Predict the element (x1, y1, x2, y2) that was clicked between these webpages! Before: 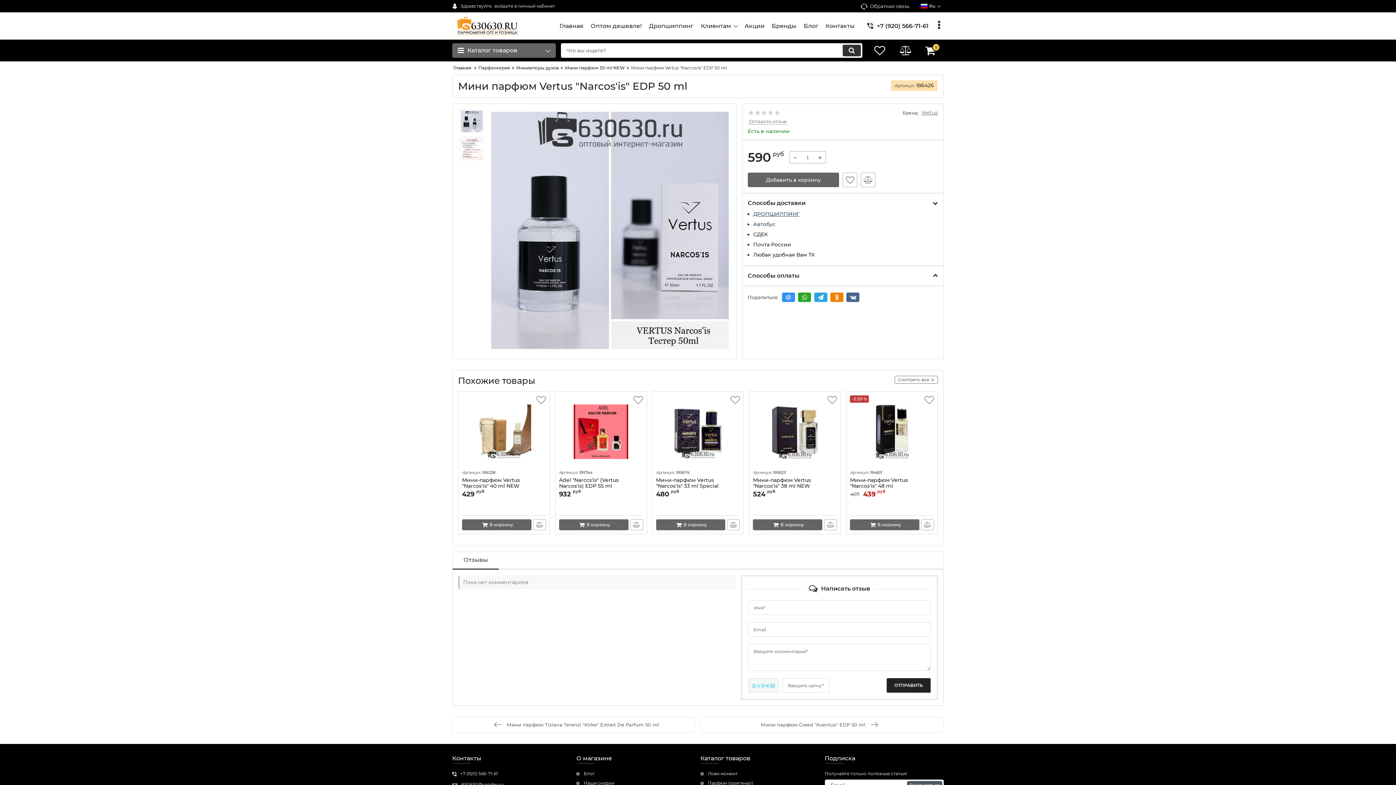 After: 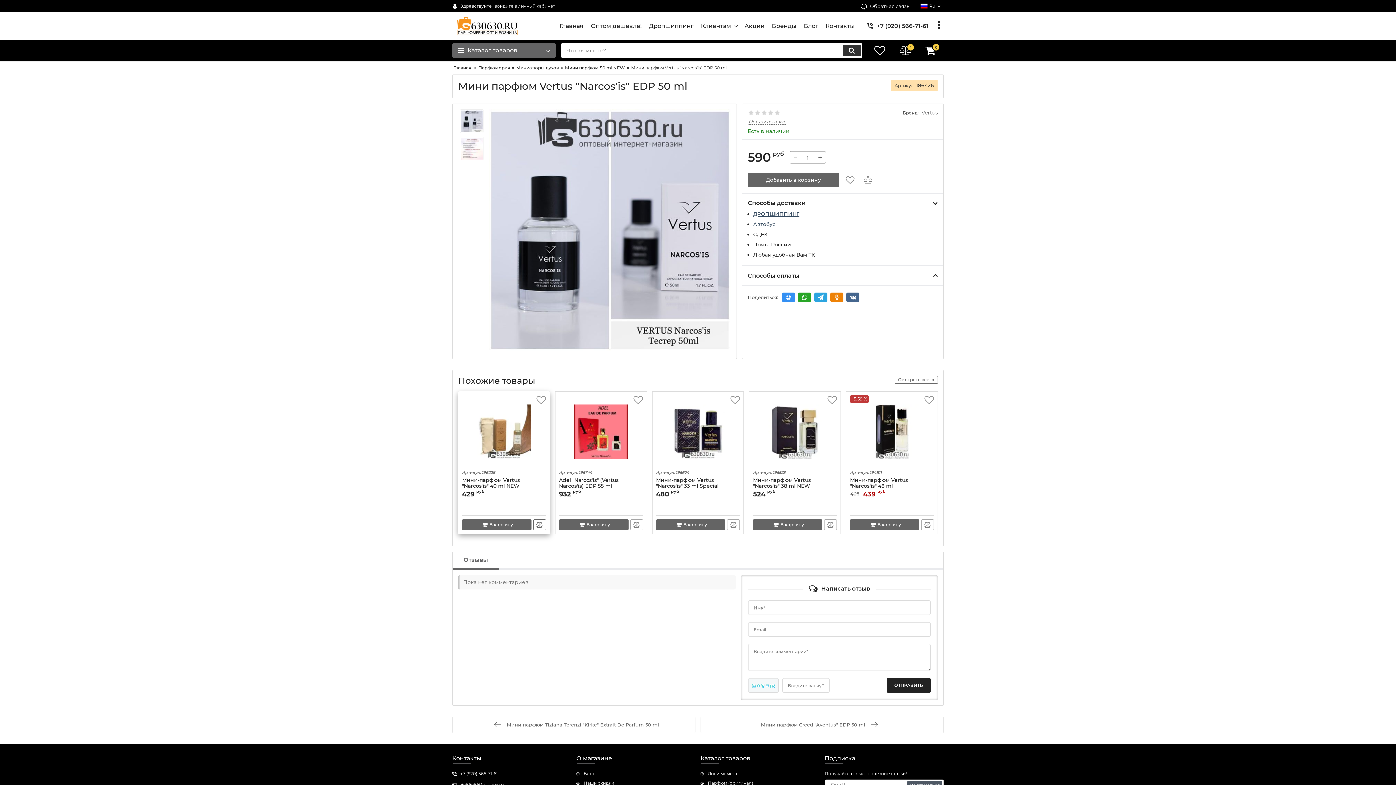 Action: bbox: (533, 519, 546, 530)